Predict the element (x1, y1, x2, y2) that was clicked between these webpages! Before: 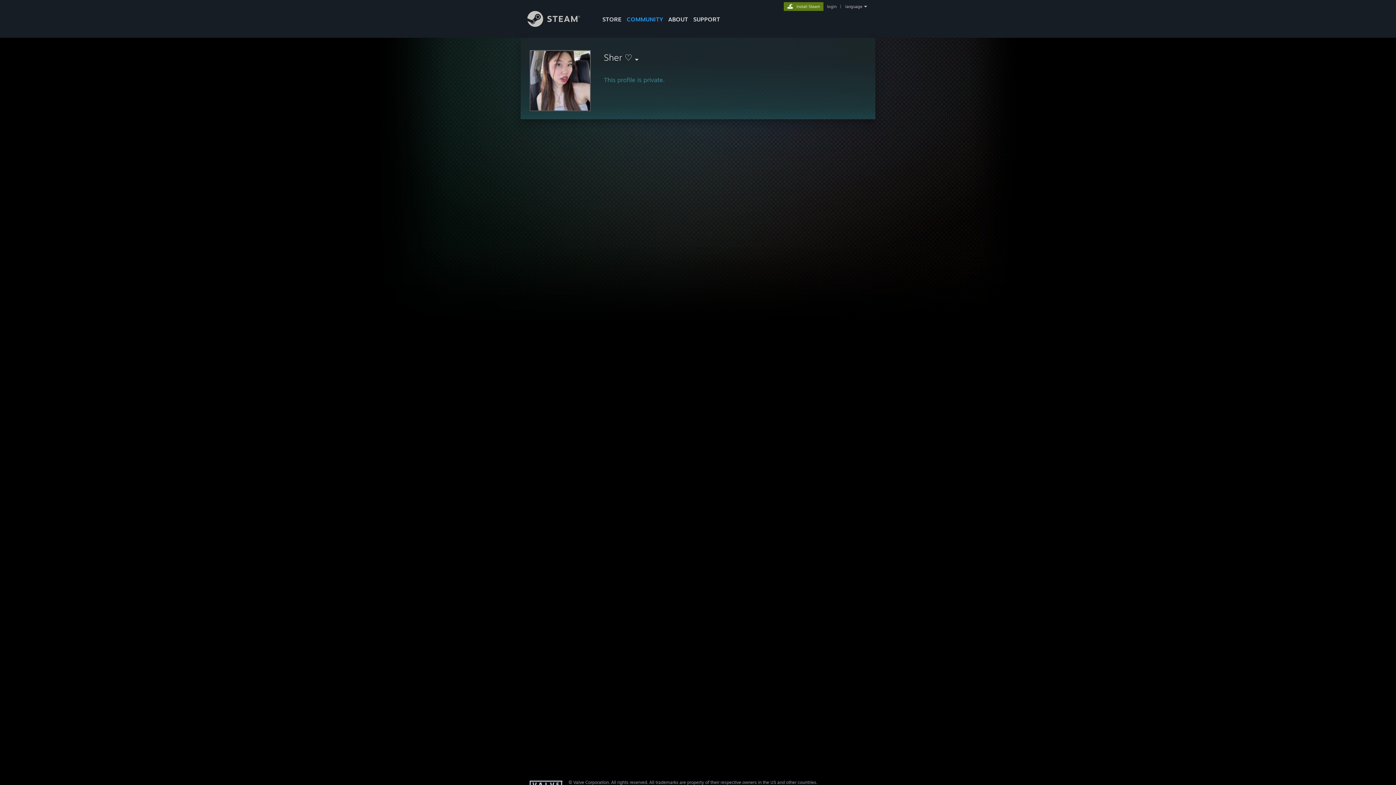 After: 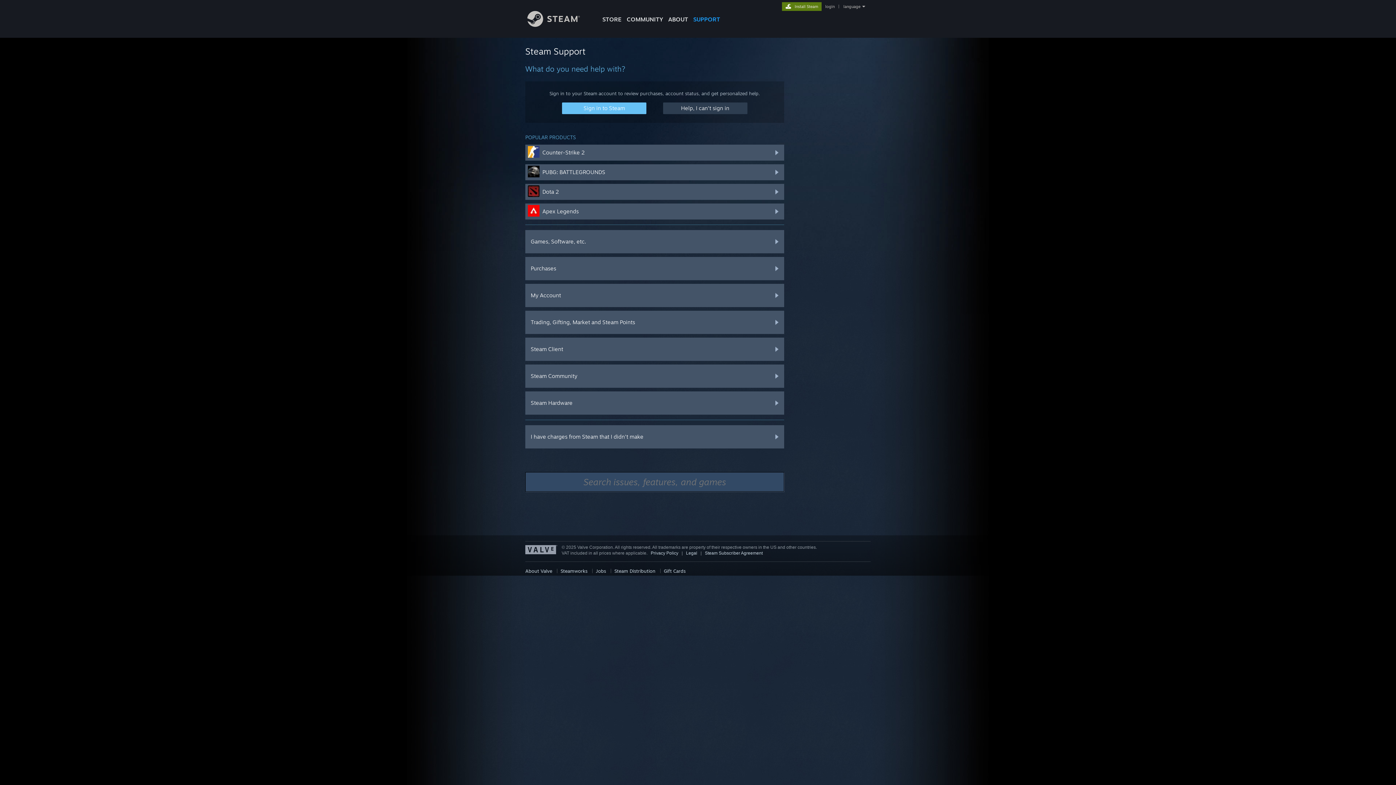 Action: label: SUPPORT bbox: (690, 0, 722, 24)